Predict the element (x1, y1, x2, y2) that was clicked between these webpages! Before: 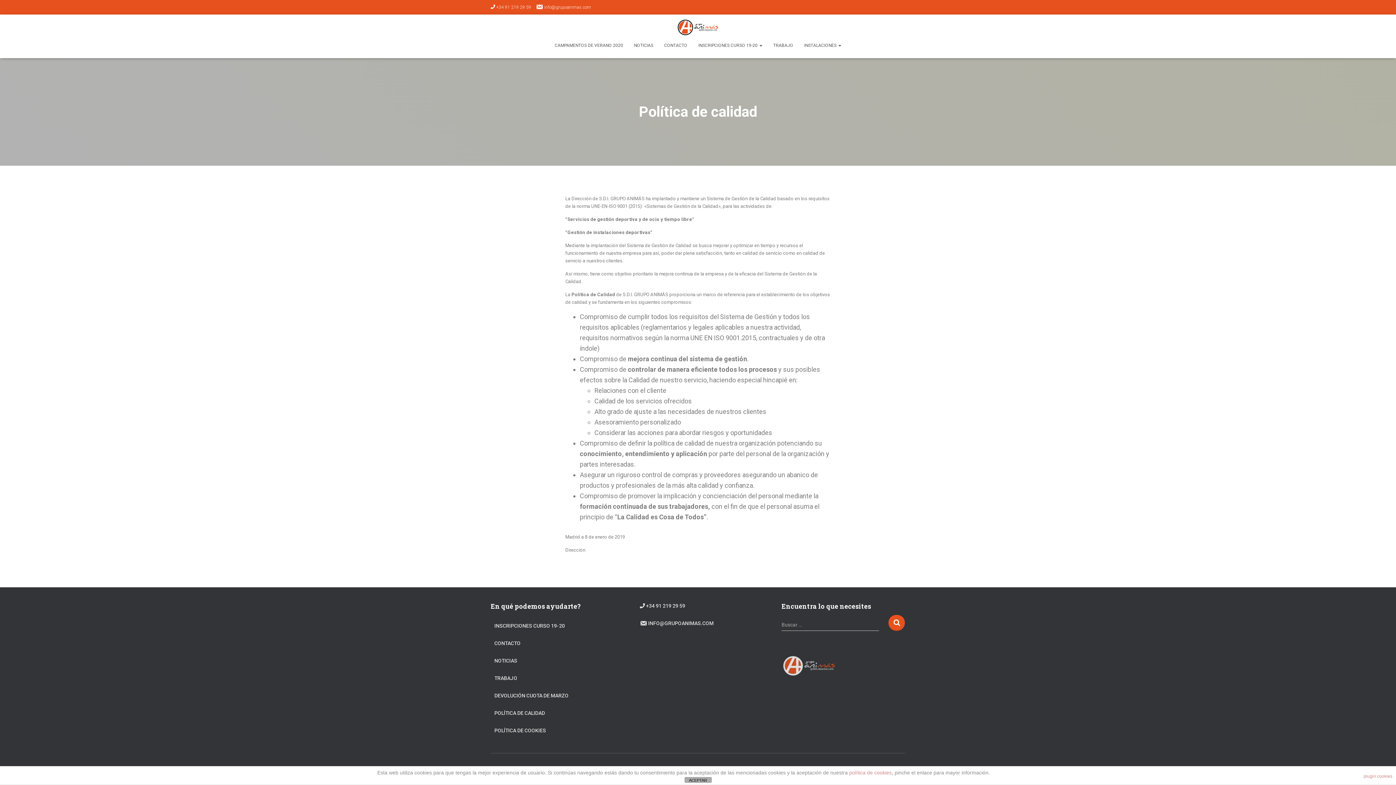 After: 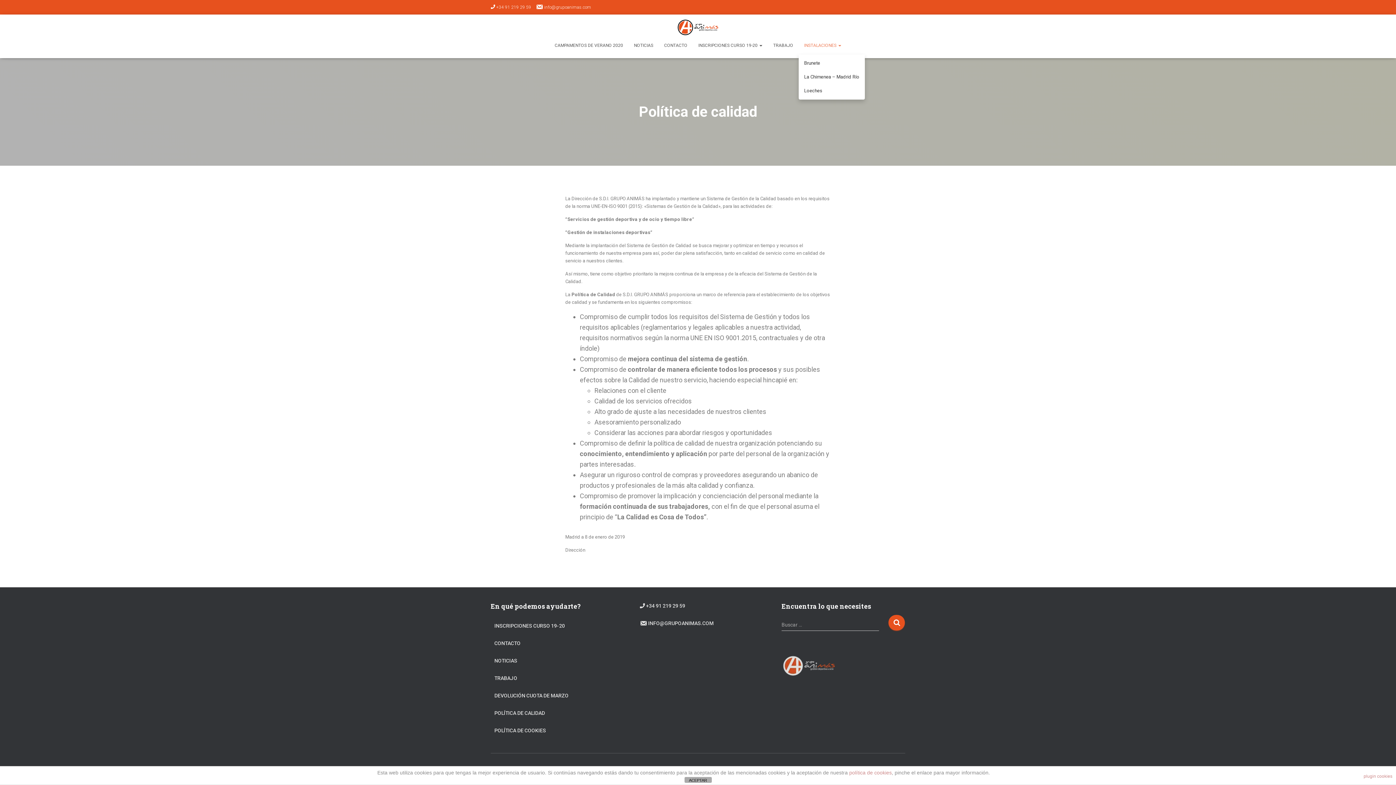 Action: label: INSTALACIONES  bbox: (798, 36, 846, 54)